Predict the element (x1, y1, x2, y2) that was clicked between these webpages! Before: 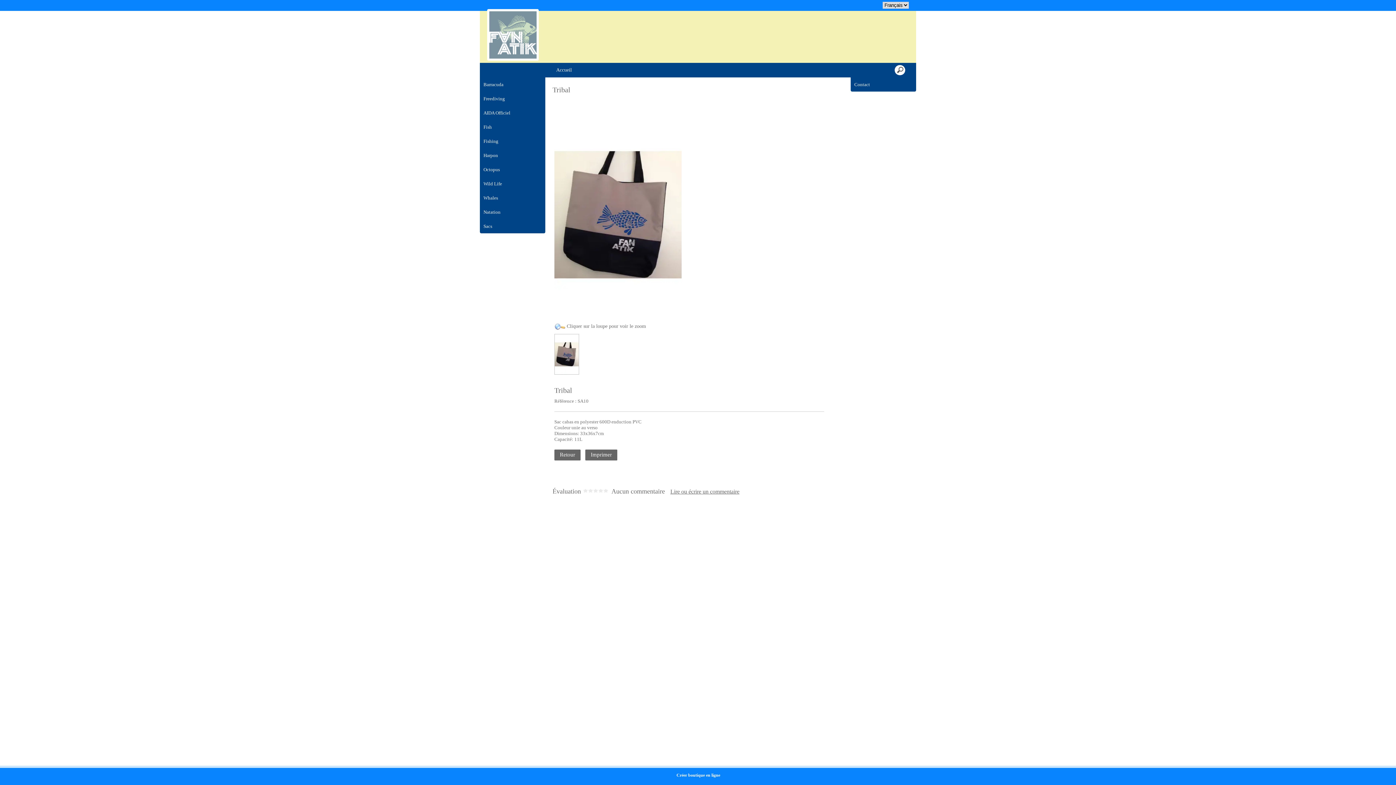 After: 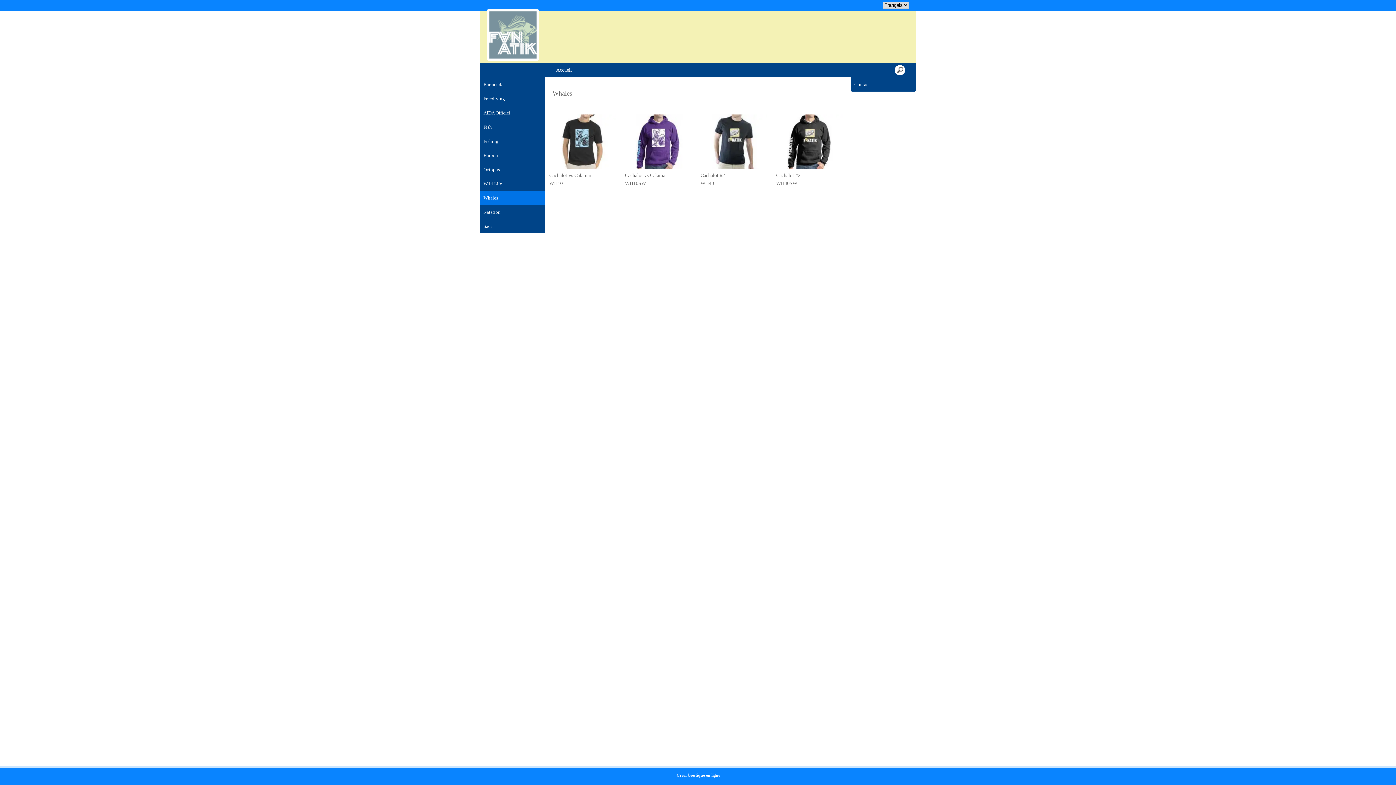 Action: label: Whales bbox: (480, 190, 545, 205)